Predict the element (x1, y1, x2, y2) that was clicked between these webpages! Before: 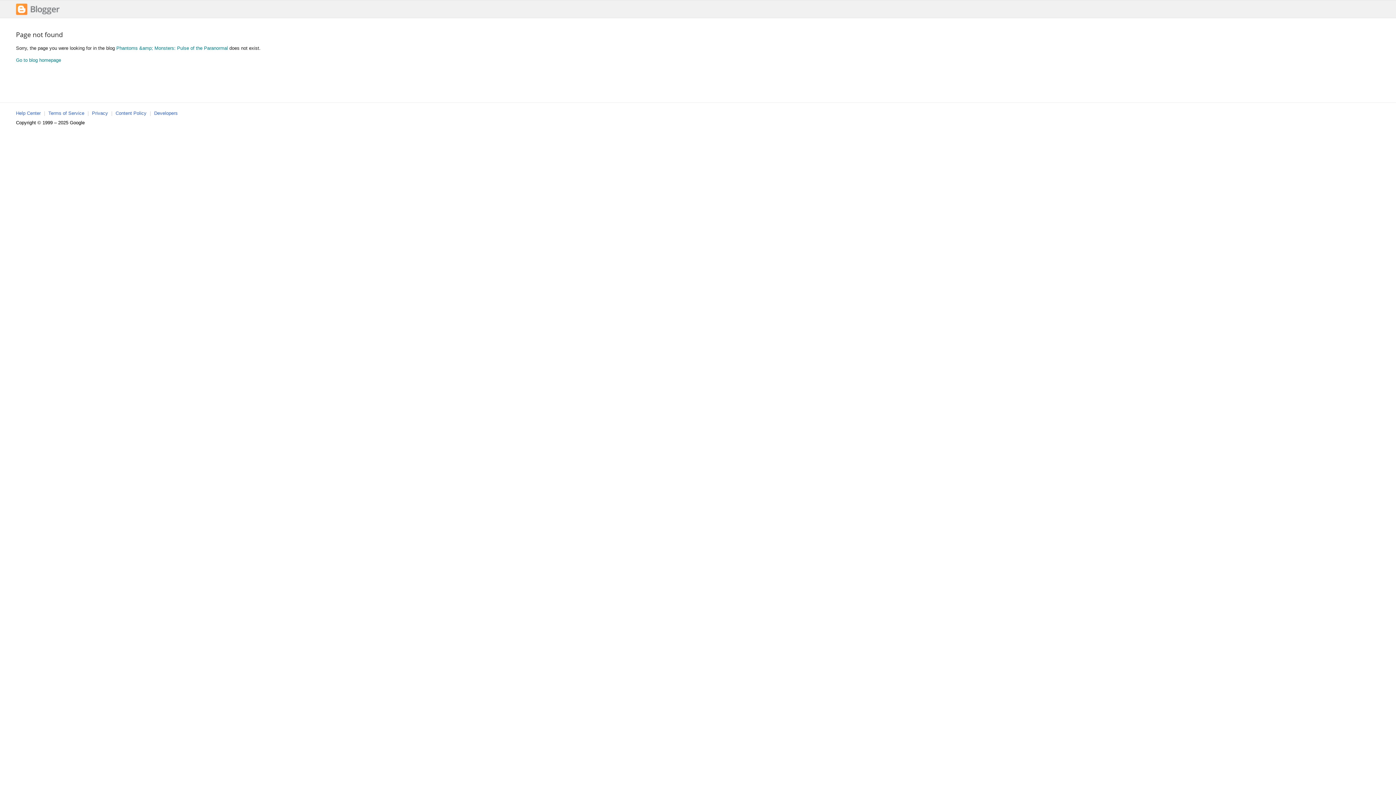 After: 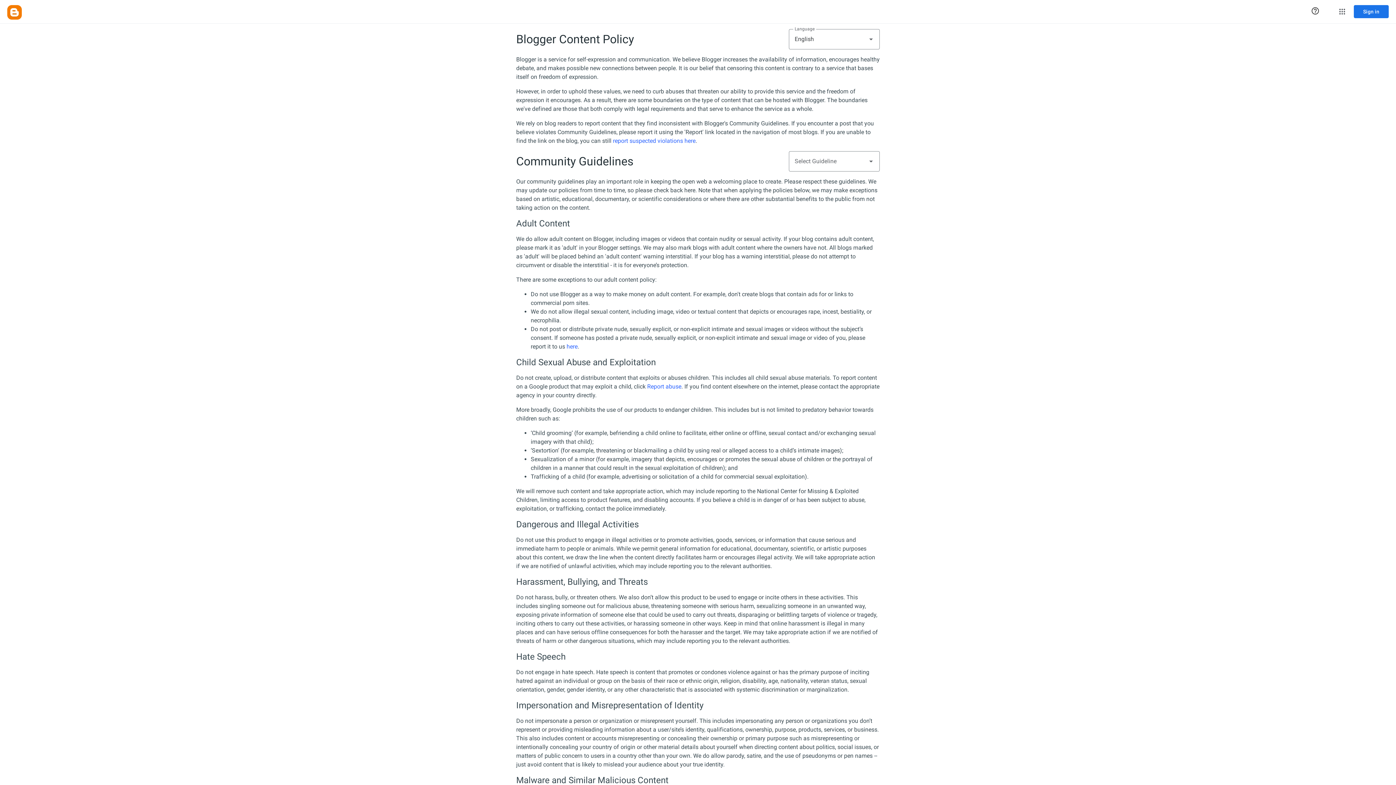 Action: bbox: (115, 110, 146, 116) label: Content Policy